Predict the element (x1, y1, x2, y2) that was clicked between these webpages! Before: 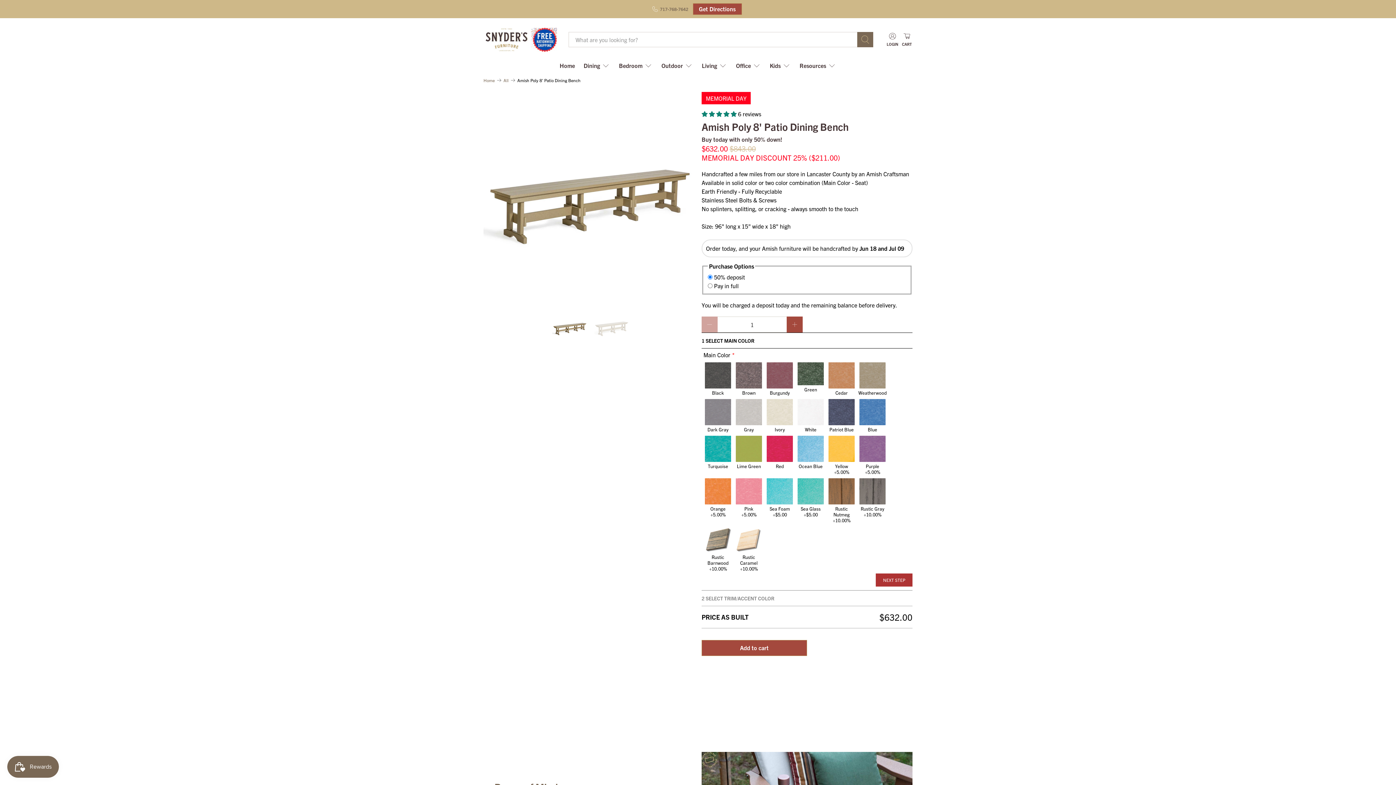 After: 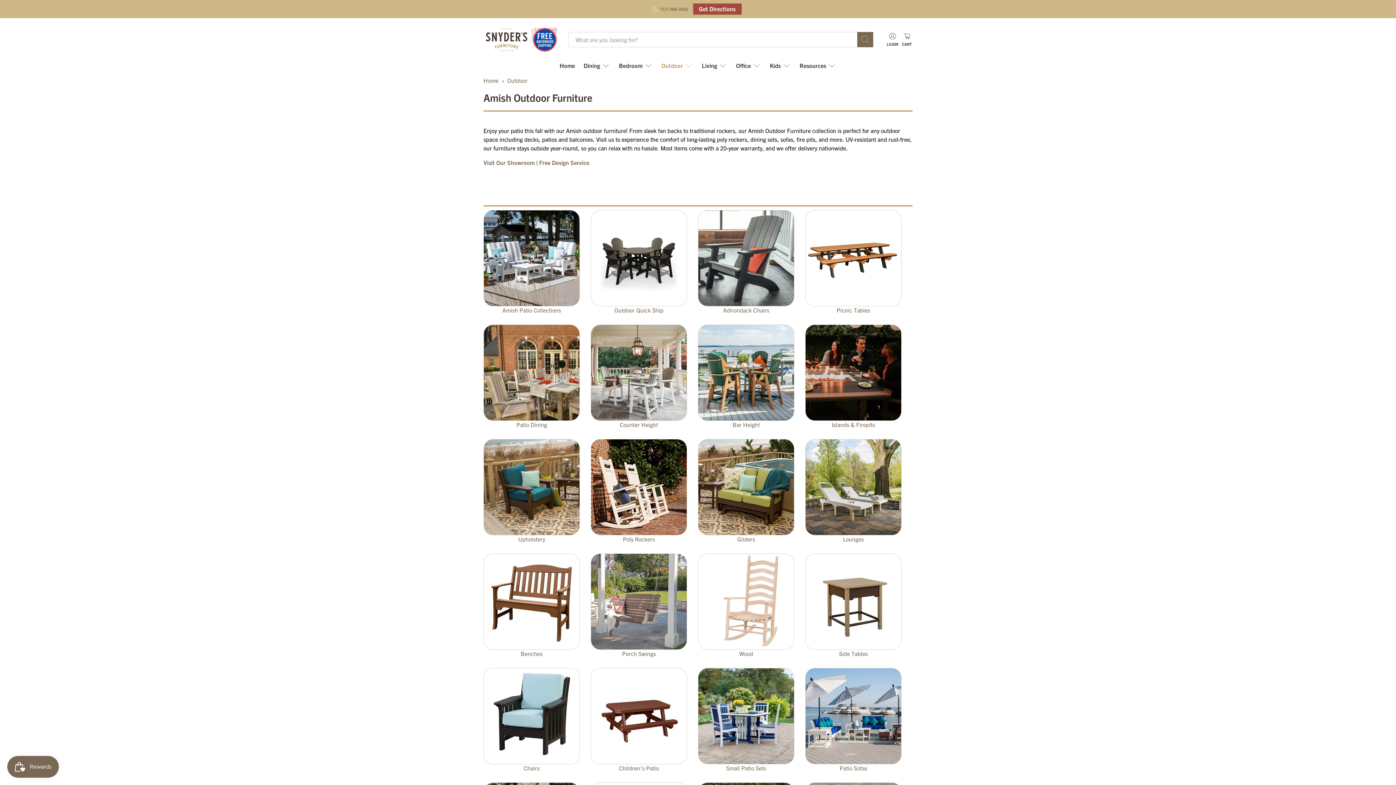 Action: bbox: (657, 55, 697, 75) label: Outdoor